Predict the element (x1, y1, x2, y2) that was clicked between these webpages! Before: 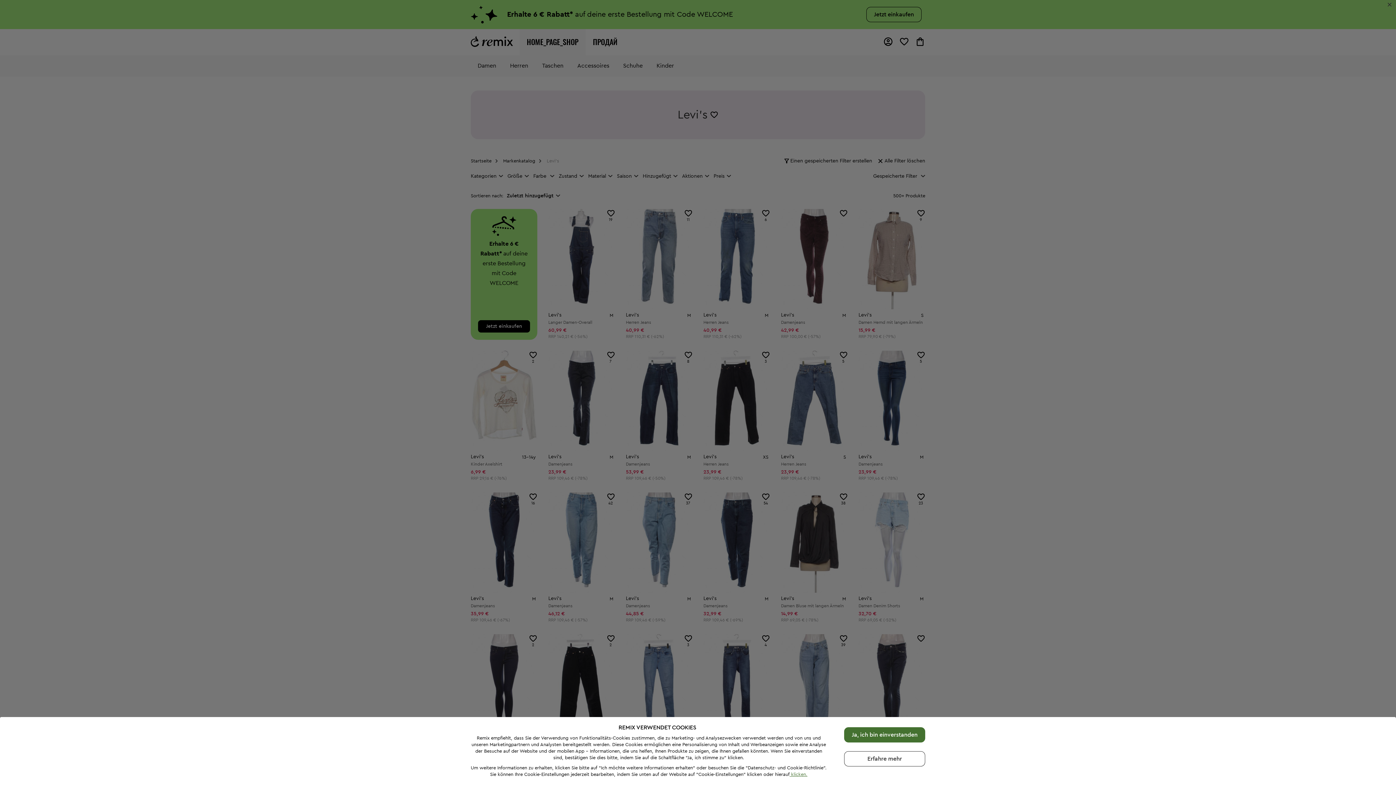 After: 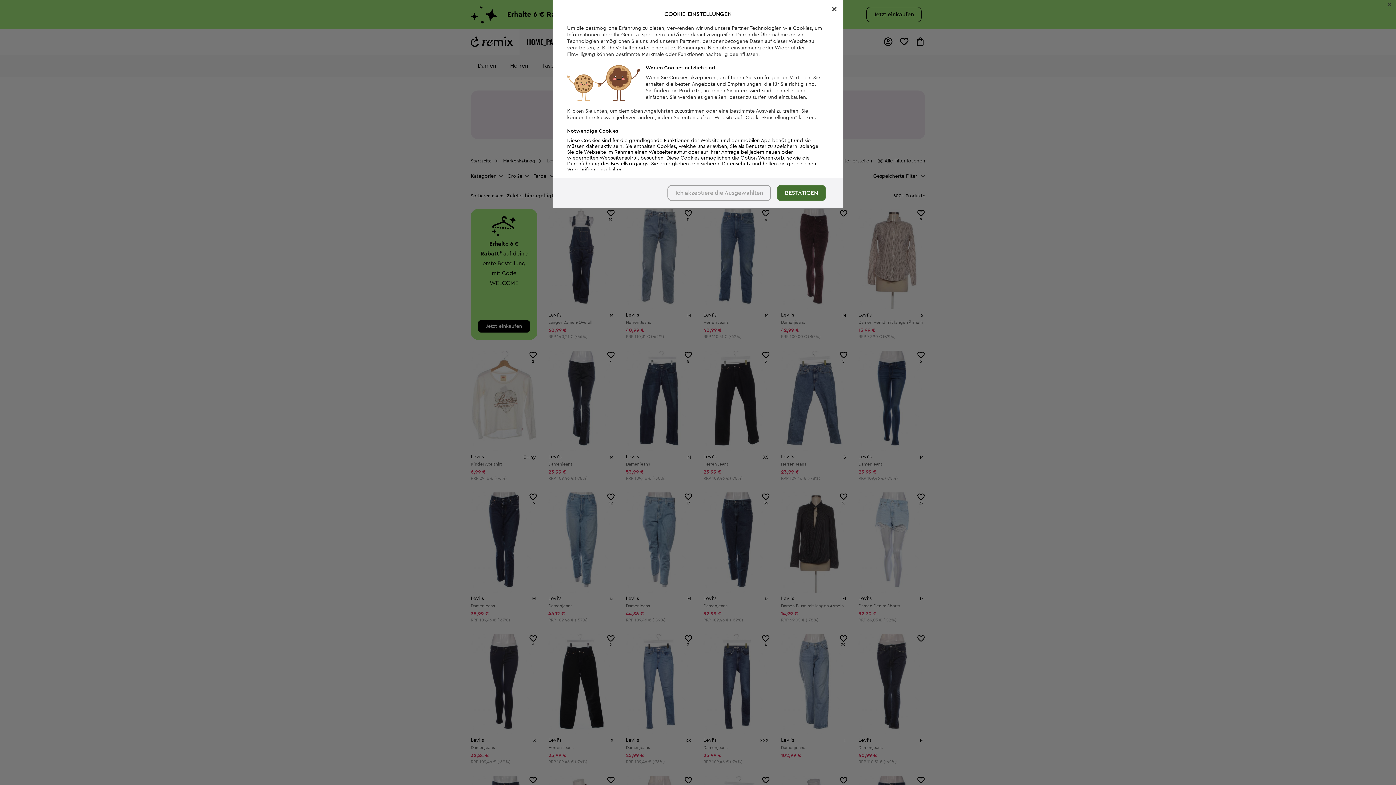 Action: label: Erfahre mehr bbox: (844, 751, 925, 766)